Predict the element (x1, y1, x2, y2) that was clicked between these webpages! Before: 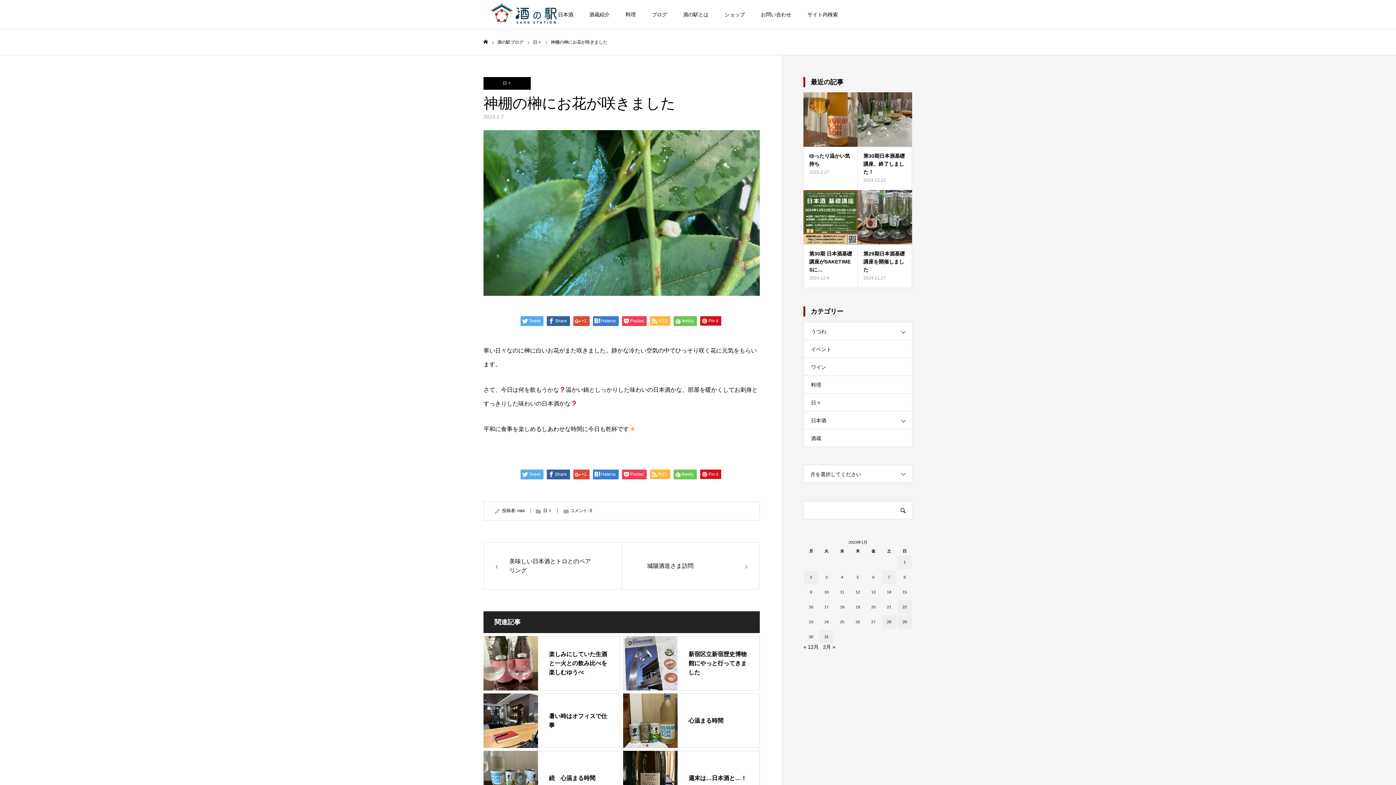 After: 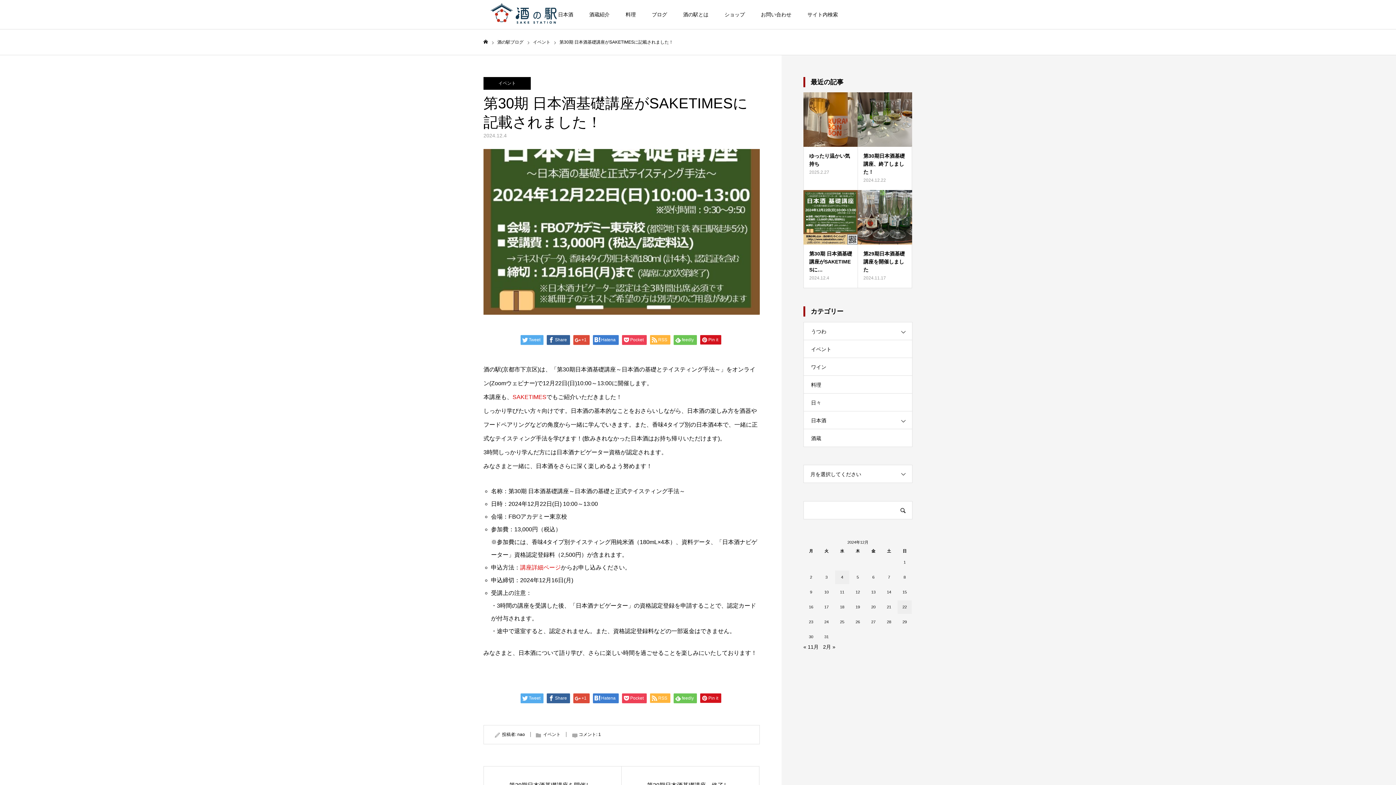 Action: bbox: (804, 190, 857, 287) label: 第30期 日本酒基礎講座がSAKETIMESに…

2024.12.4